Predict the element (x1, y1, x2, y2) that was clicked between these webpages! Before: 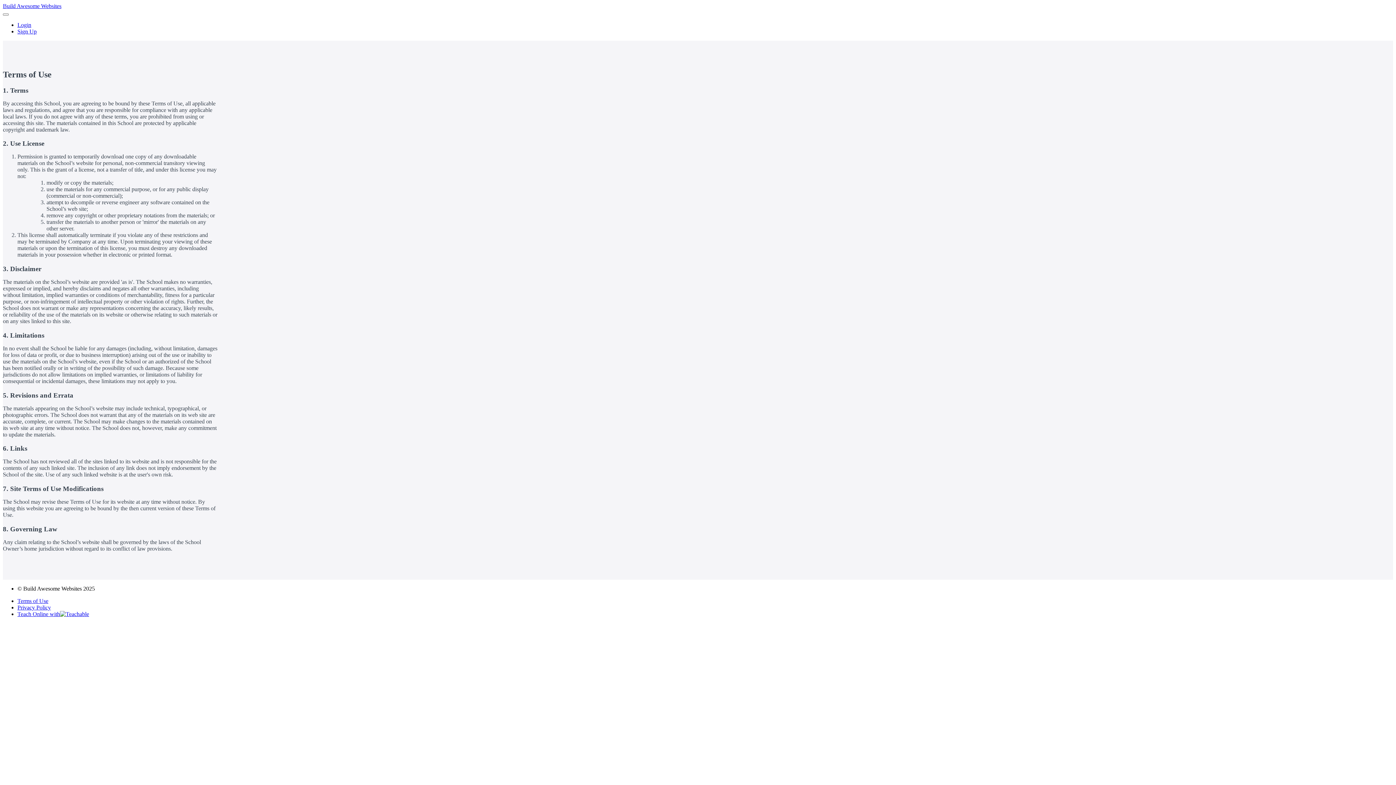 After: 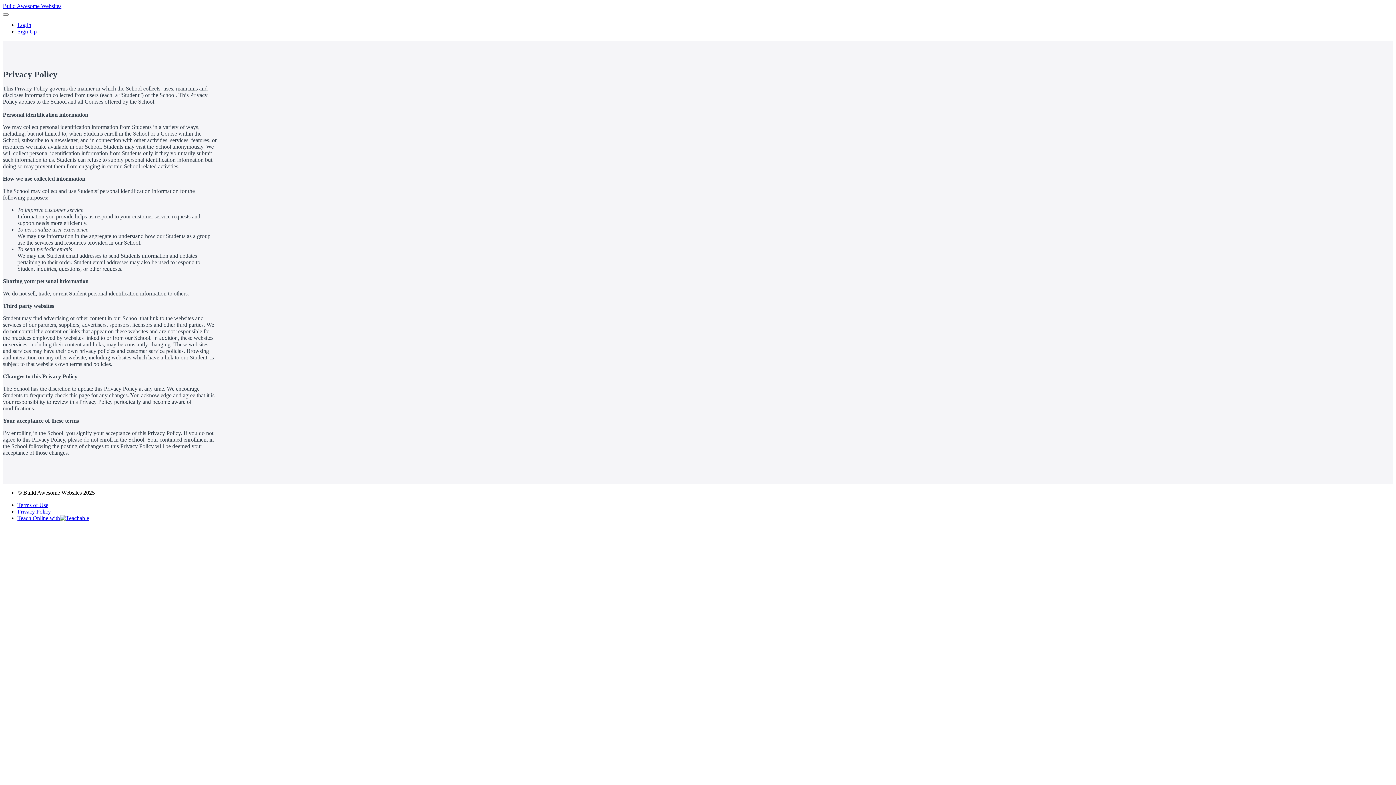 Action: label: Privacy Policy bbox: (17, 604, 50, 610)